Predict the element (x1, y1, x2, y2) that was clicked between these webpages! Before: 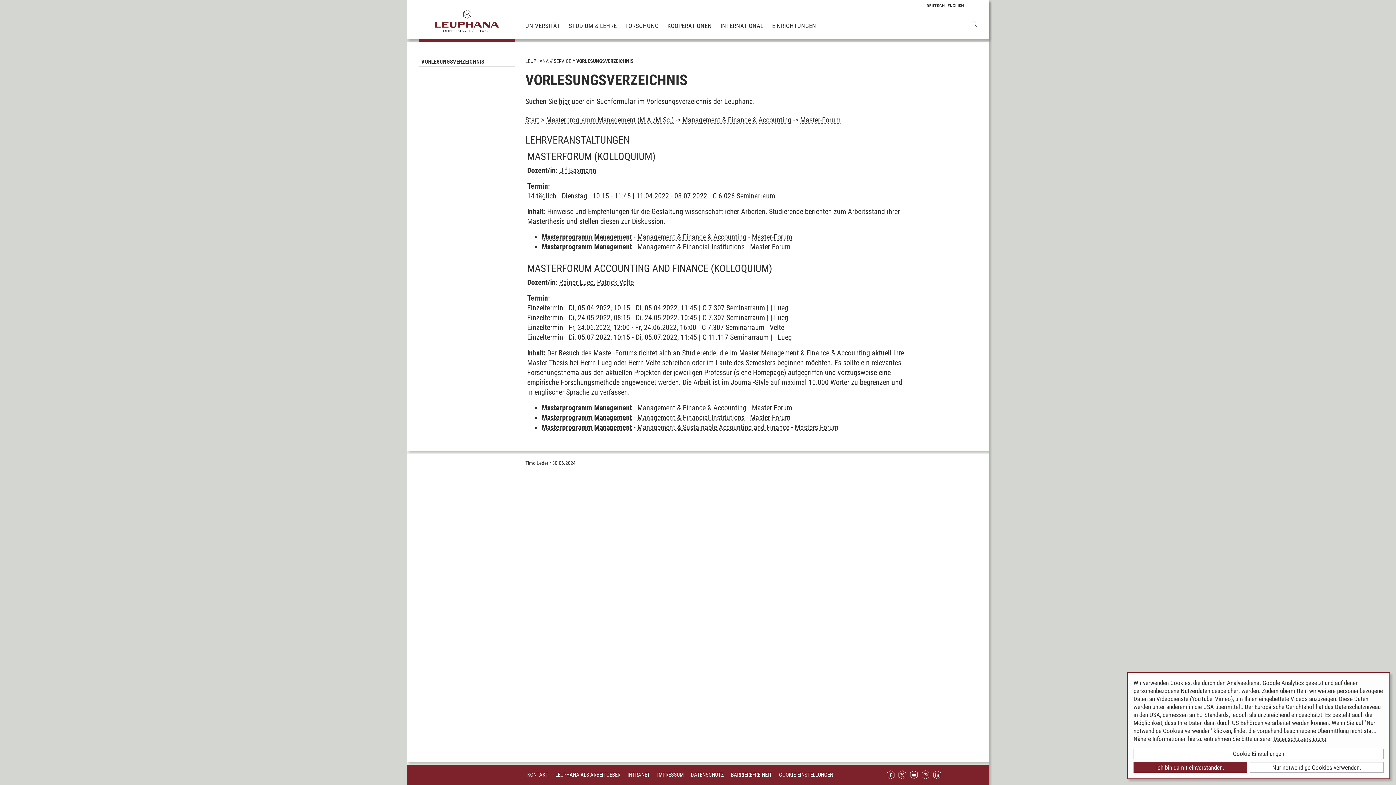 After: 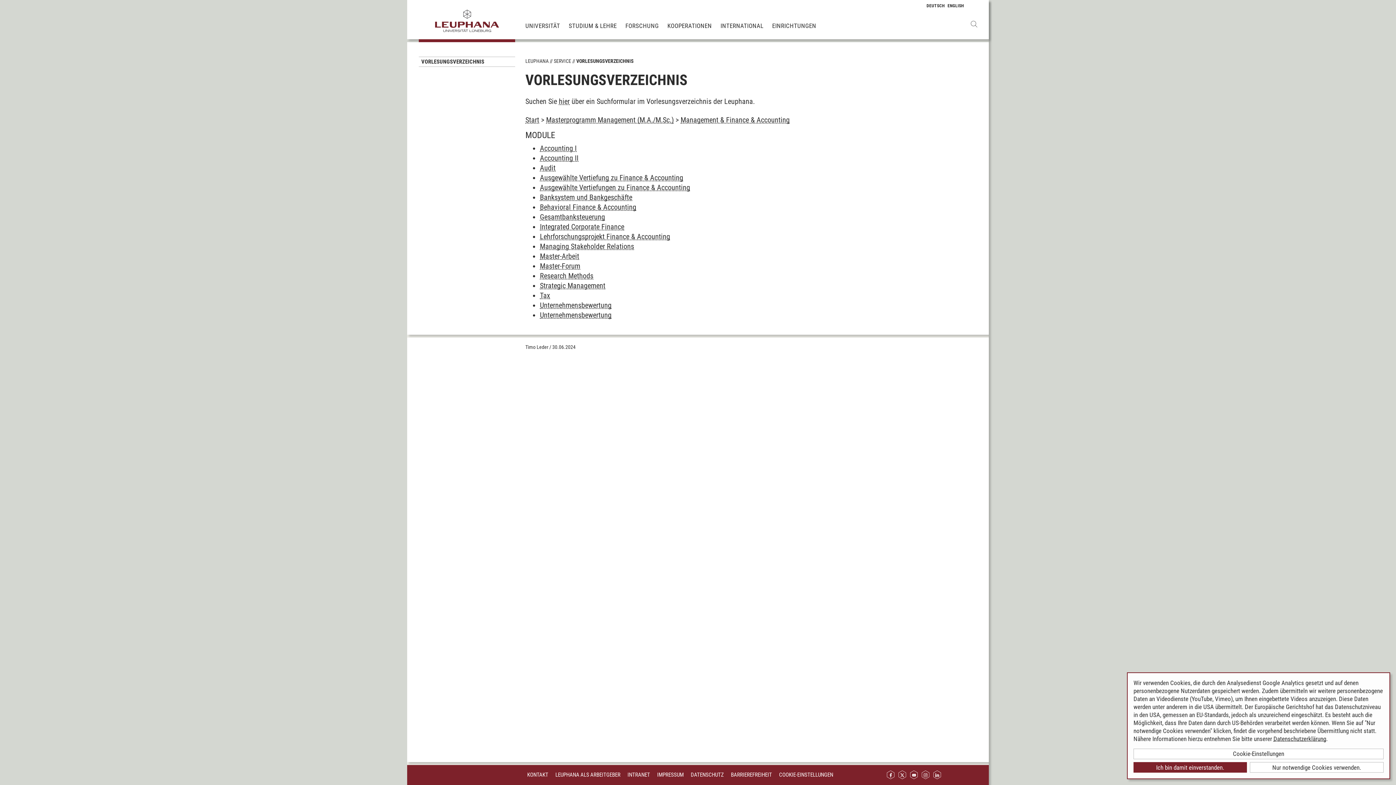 Action: label: Management & Finance & Accounting bbox: (637, 403, 746, 412)